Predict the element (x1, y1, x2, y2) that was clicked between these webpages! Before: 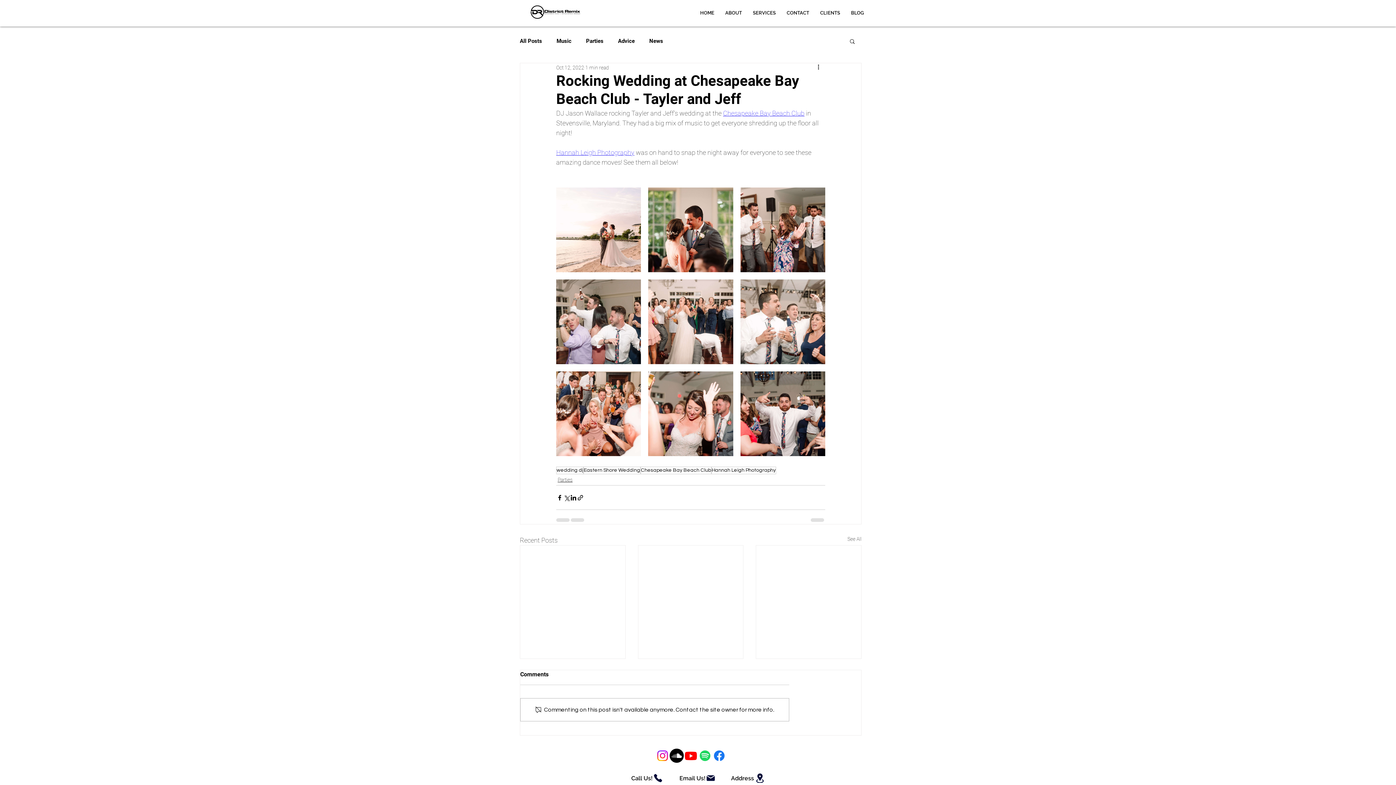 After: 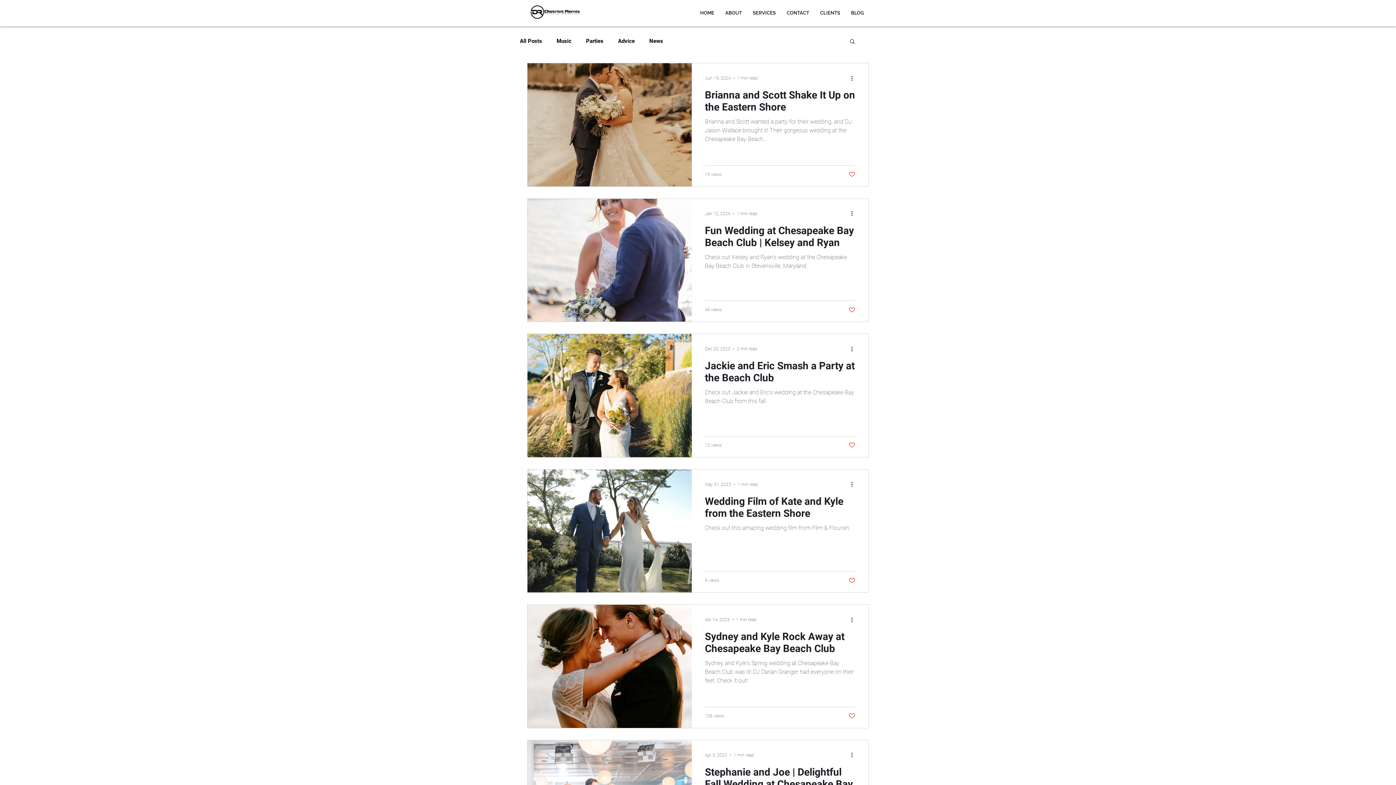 Action: label: Chesapeake Bay Beach Club bbox: (640, 466, 711, 474)